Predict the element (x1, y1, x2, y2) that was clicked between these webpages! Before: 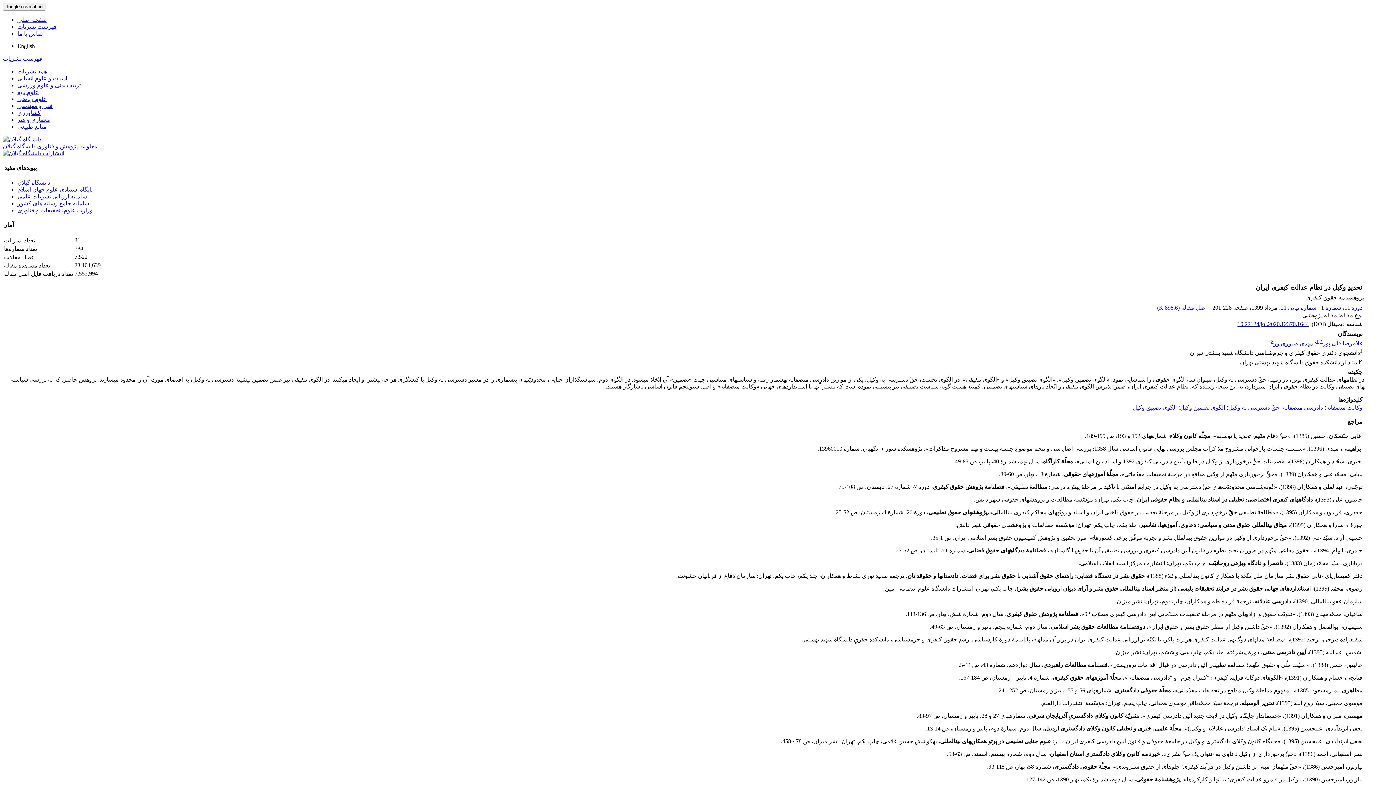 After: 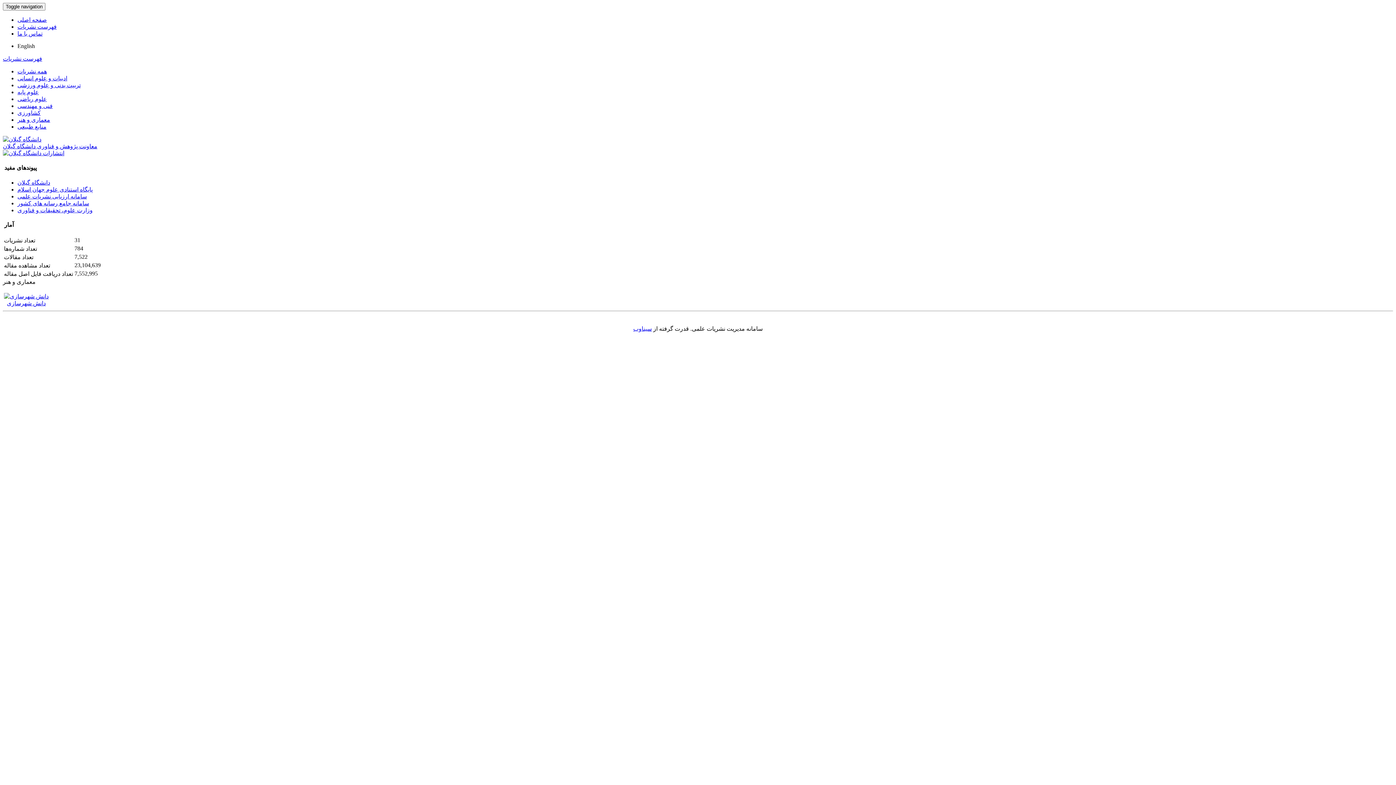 Action: bbox: (17, 116, 50, 122) label: معماری و هنر